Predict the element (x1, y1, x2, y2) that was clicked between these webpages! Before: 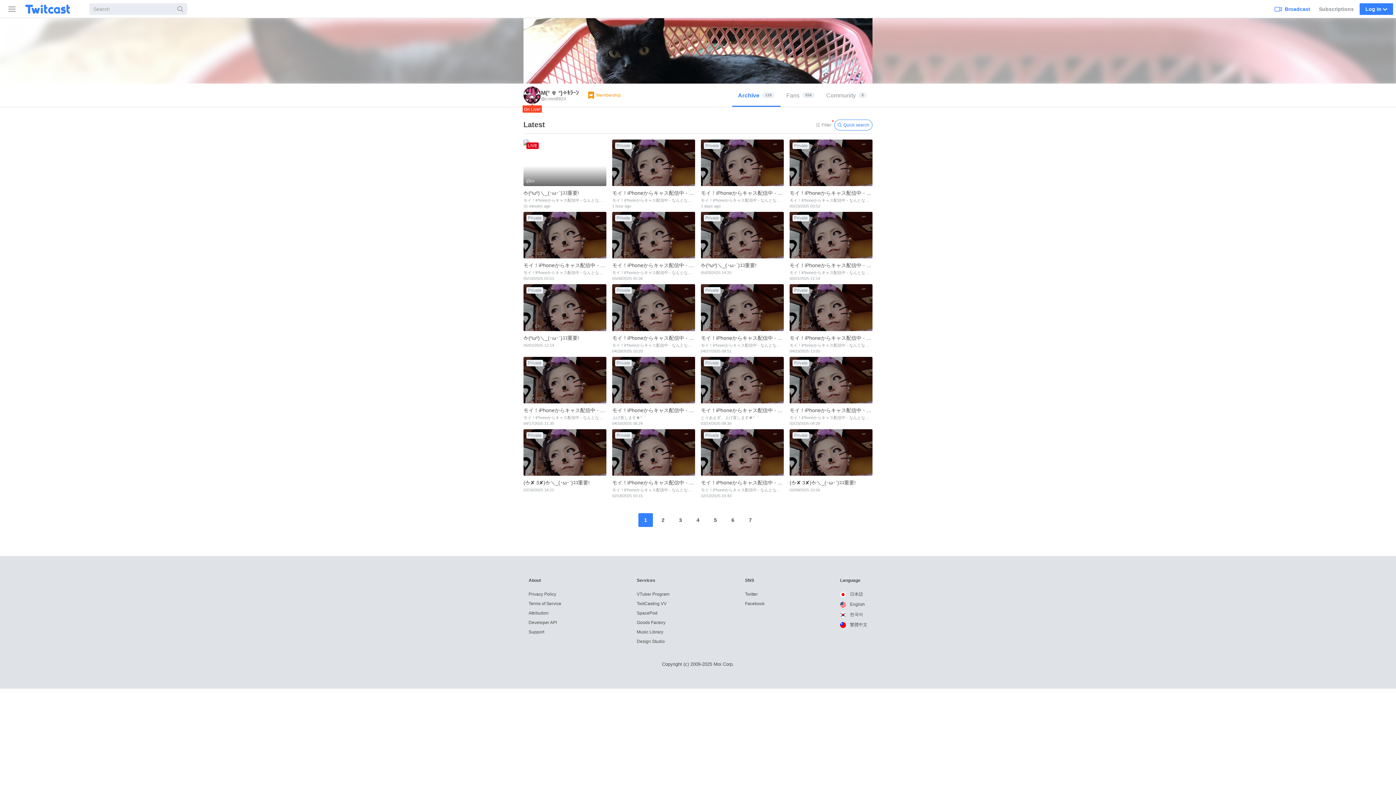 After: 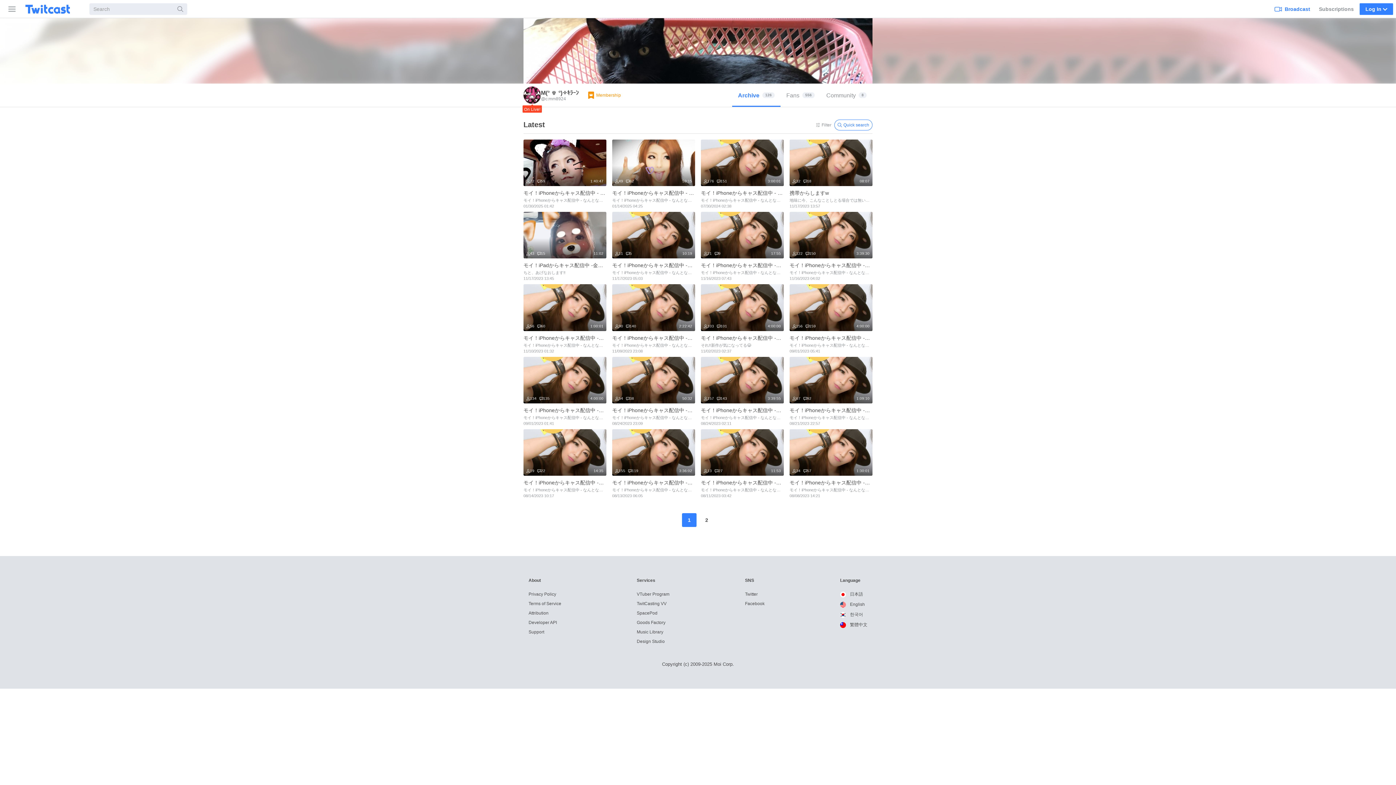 Action: bbox: (732, 83, 780, 106) label: Archive
126